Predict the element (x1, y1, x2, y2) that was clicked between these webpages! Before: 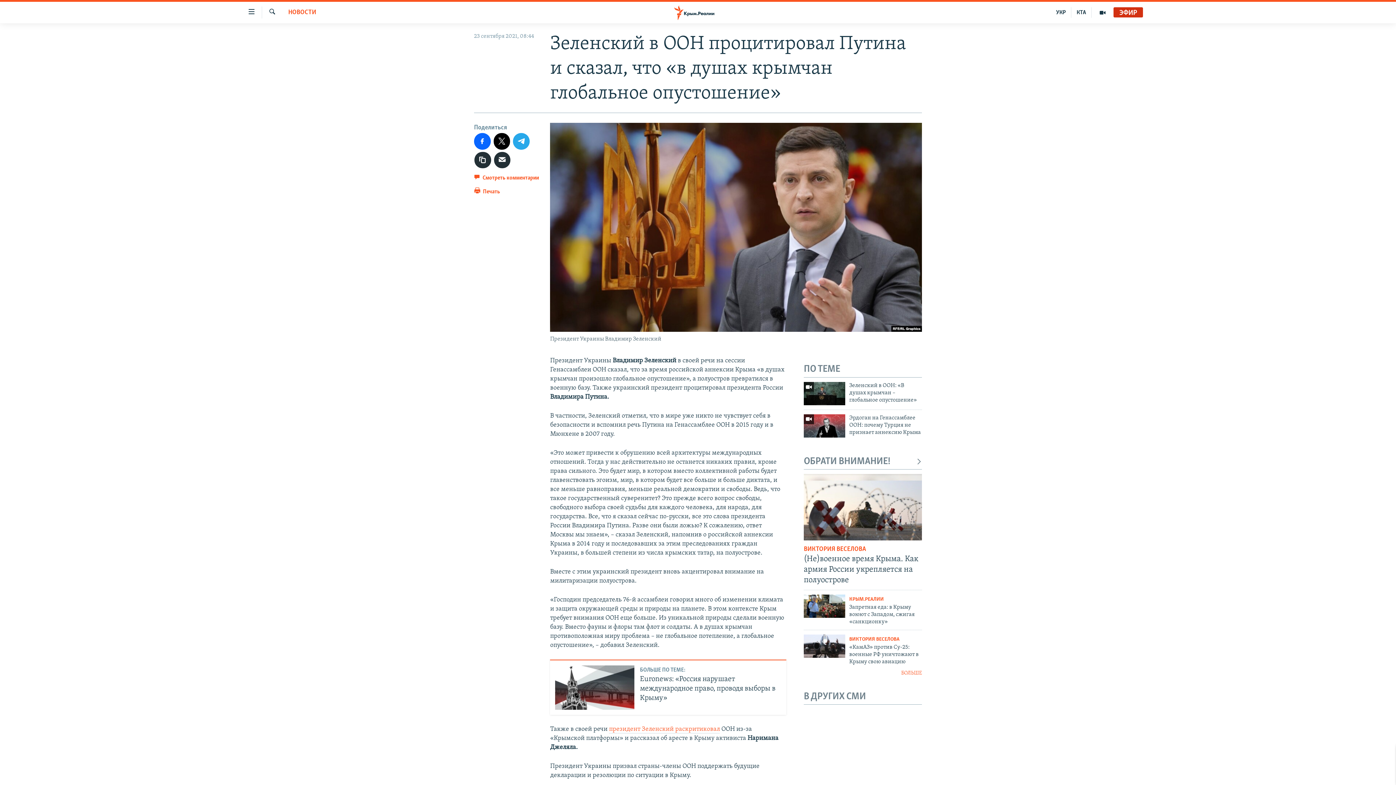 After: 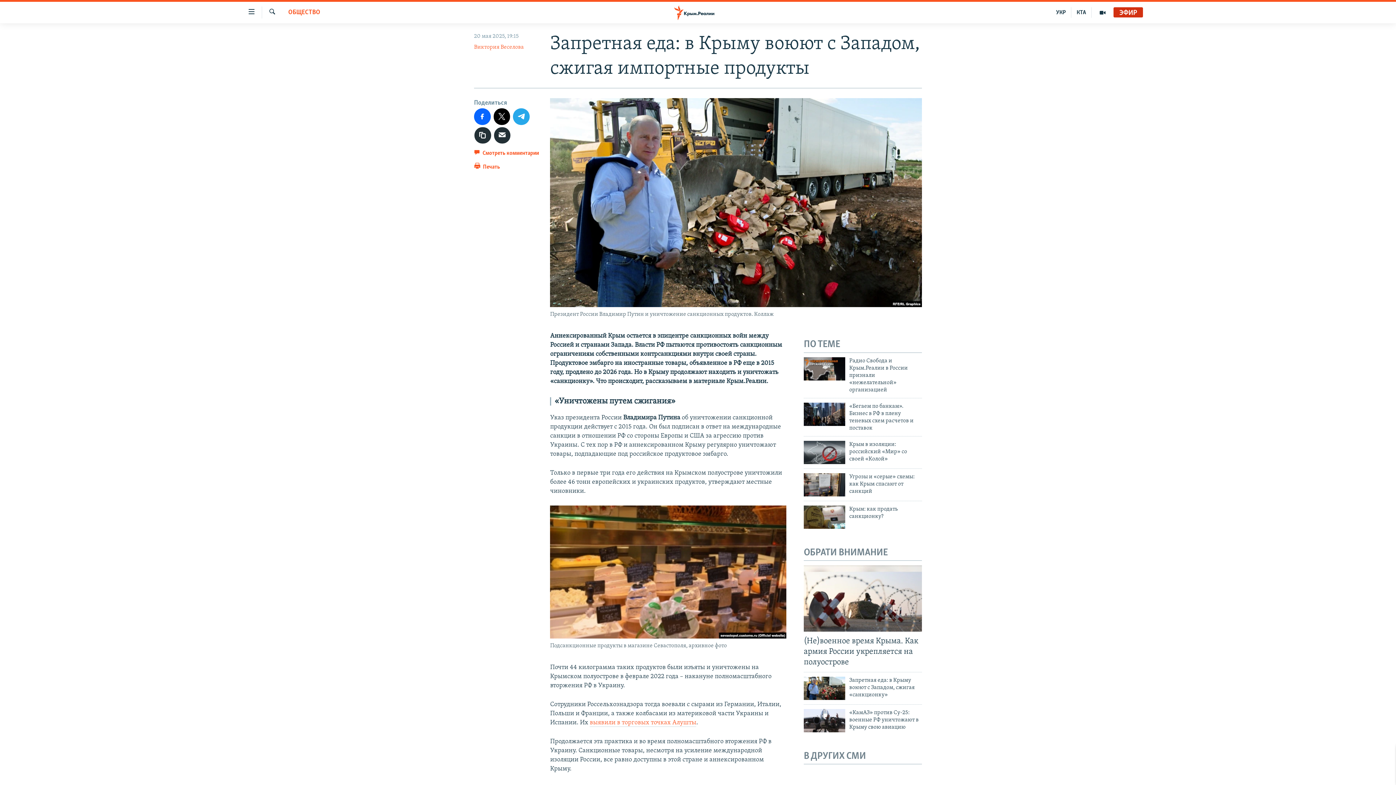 Action: bbox: (804, 594, 845, 618)